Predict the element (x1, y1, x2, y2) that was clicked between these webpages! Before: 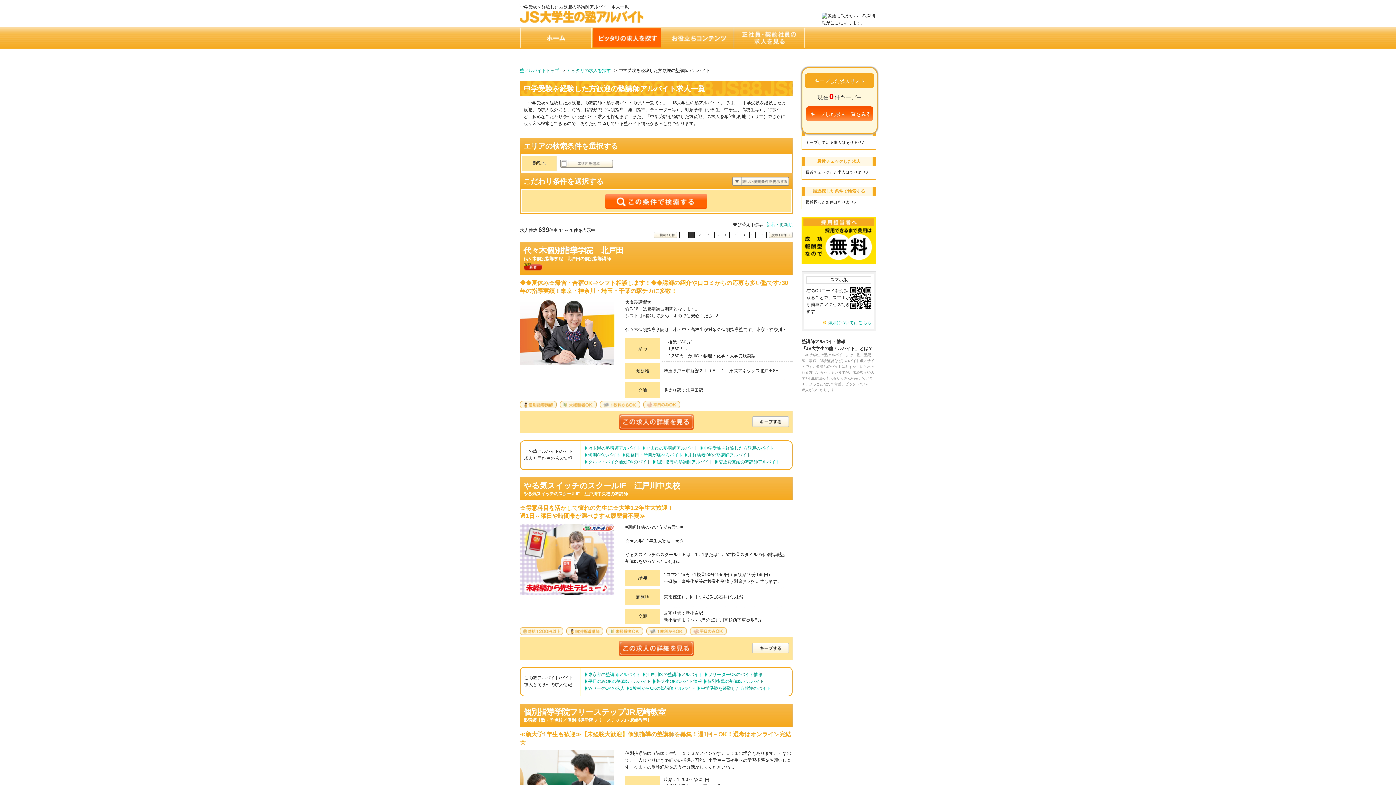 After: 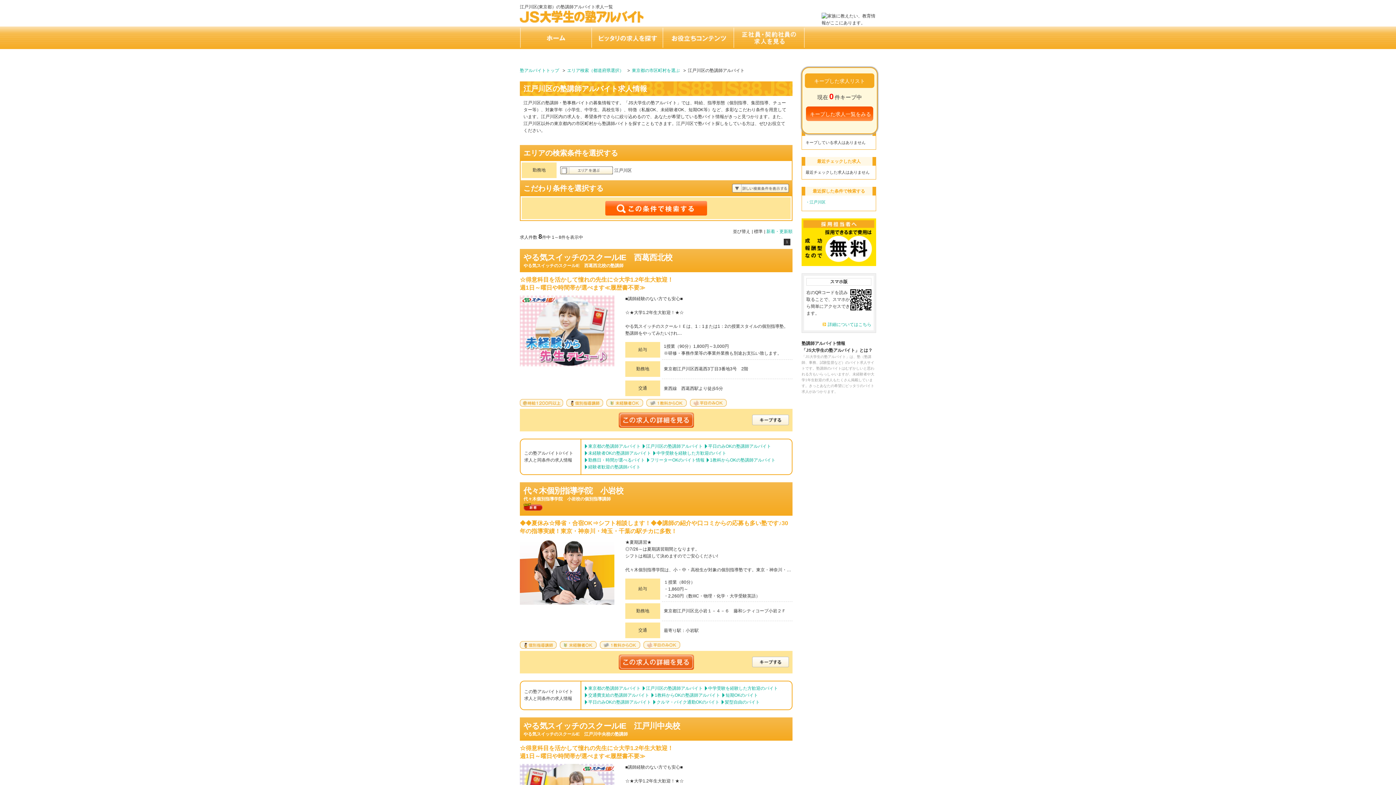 Action: label: 江戸川区の塾講師アルバイト bbox: (646, 672, 702, 677)